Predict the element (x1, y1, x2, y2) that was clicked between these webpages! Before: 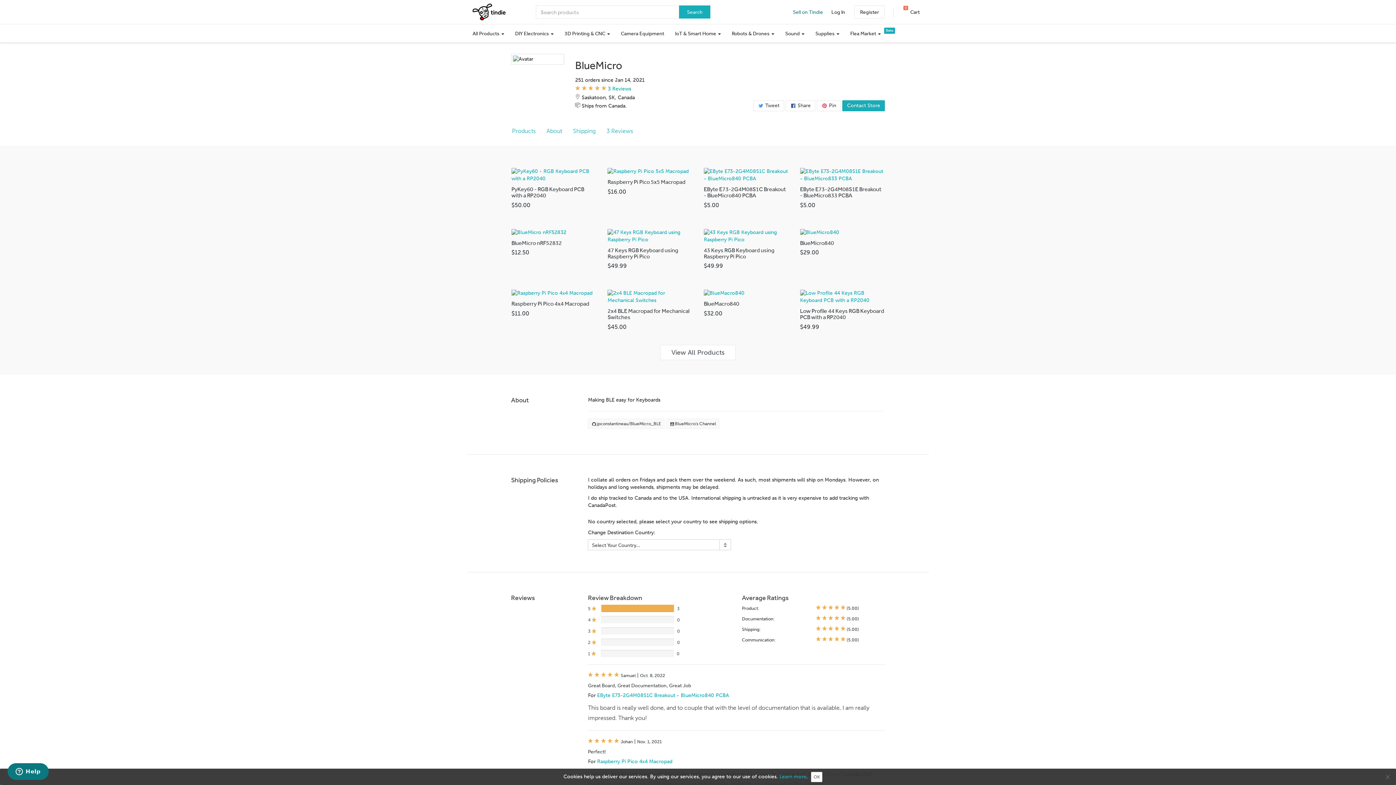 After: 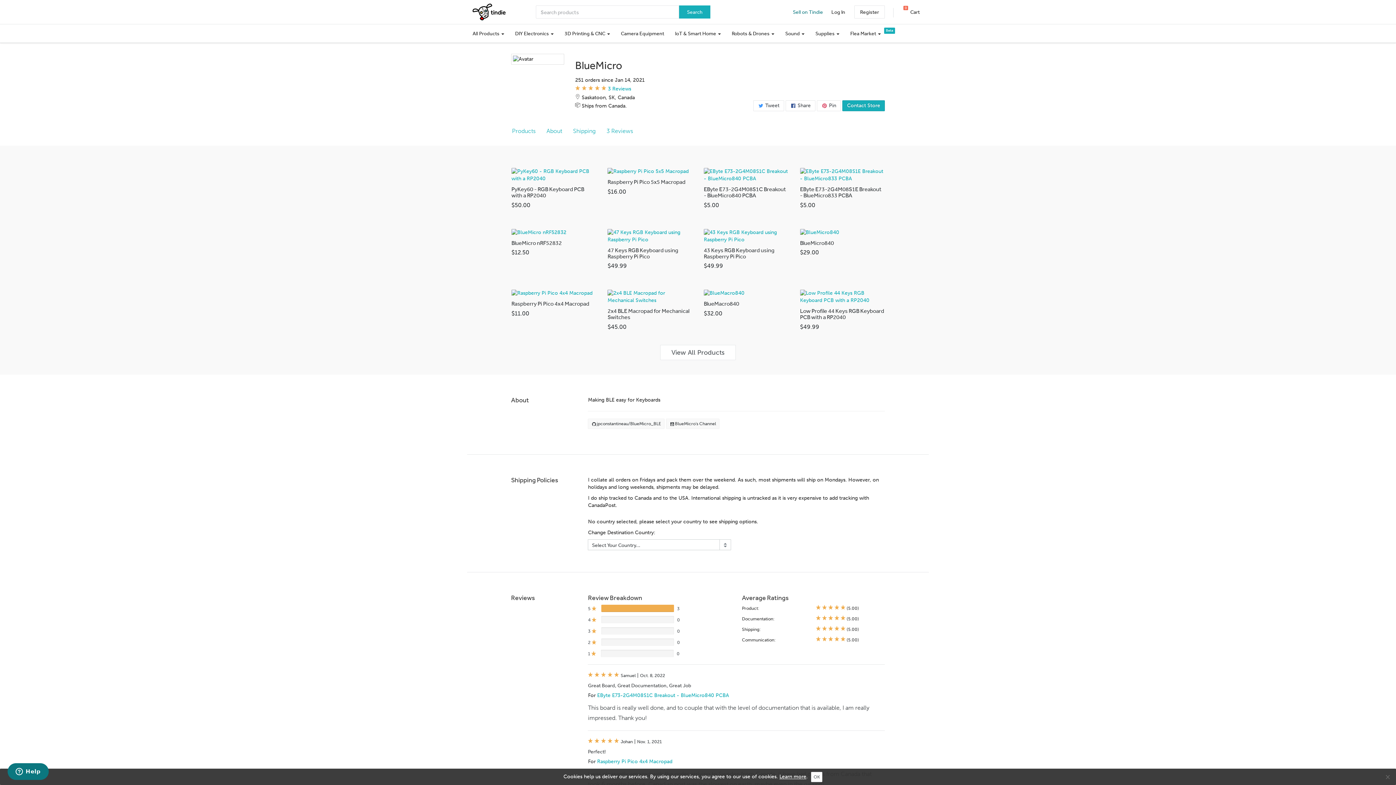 Action: bbox: (779, 773, 806, 780) label: Learn more